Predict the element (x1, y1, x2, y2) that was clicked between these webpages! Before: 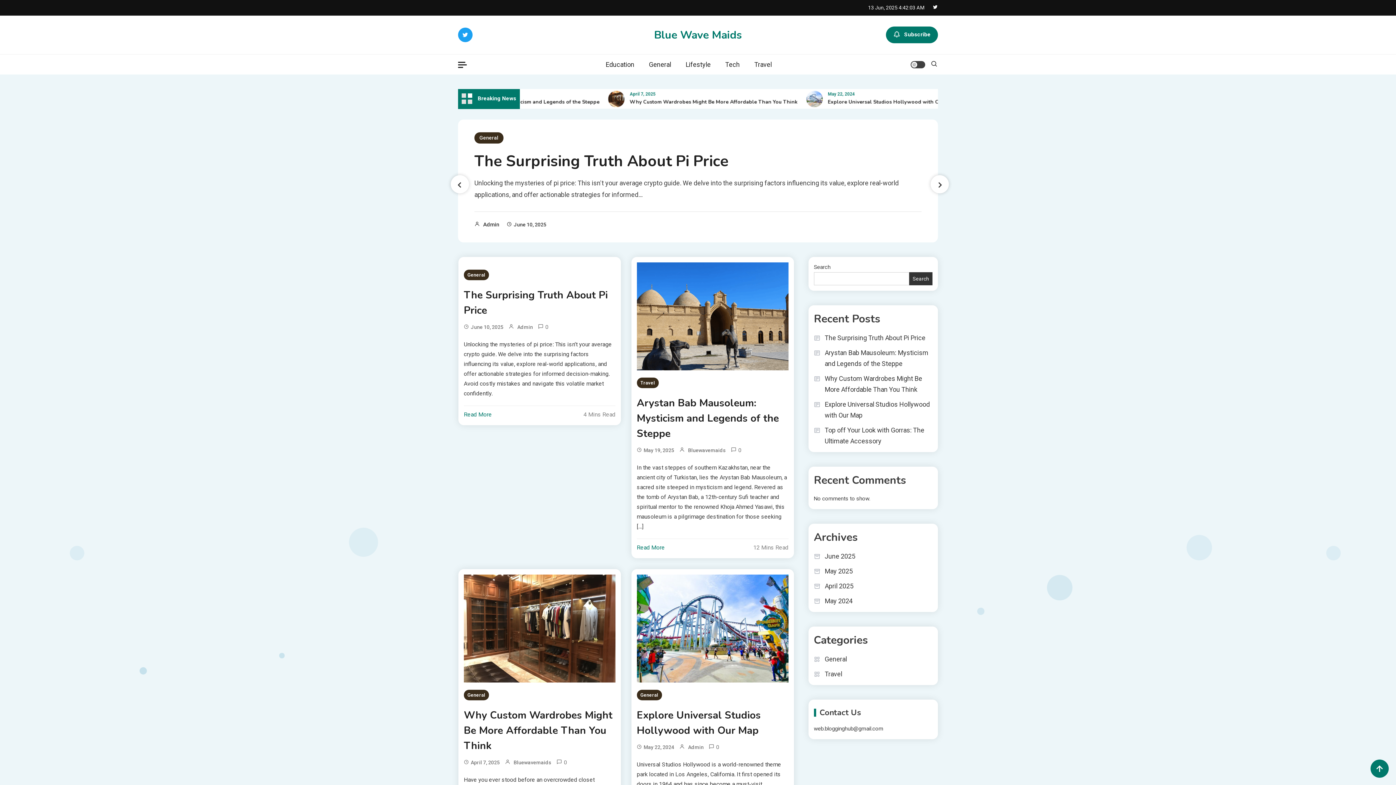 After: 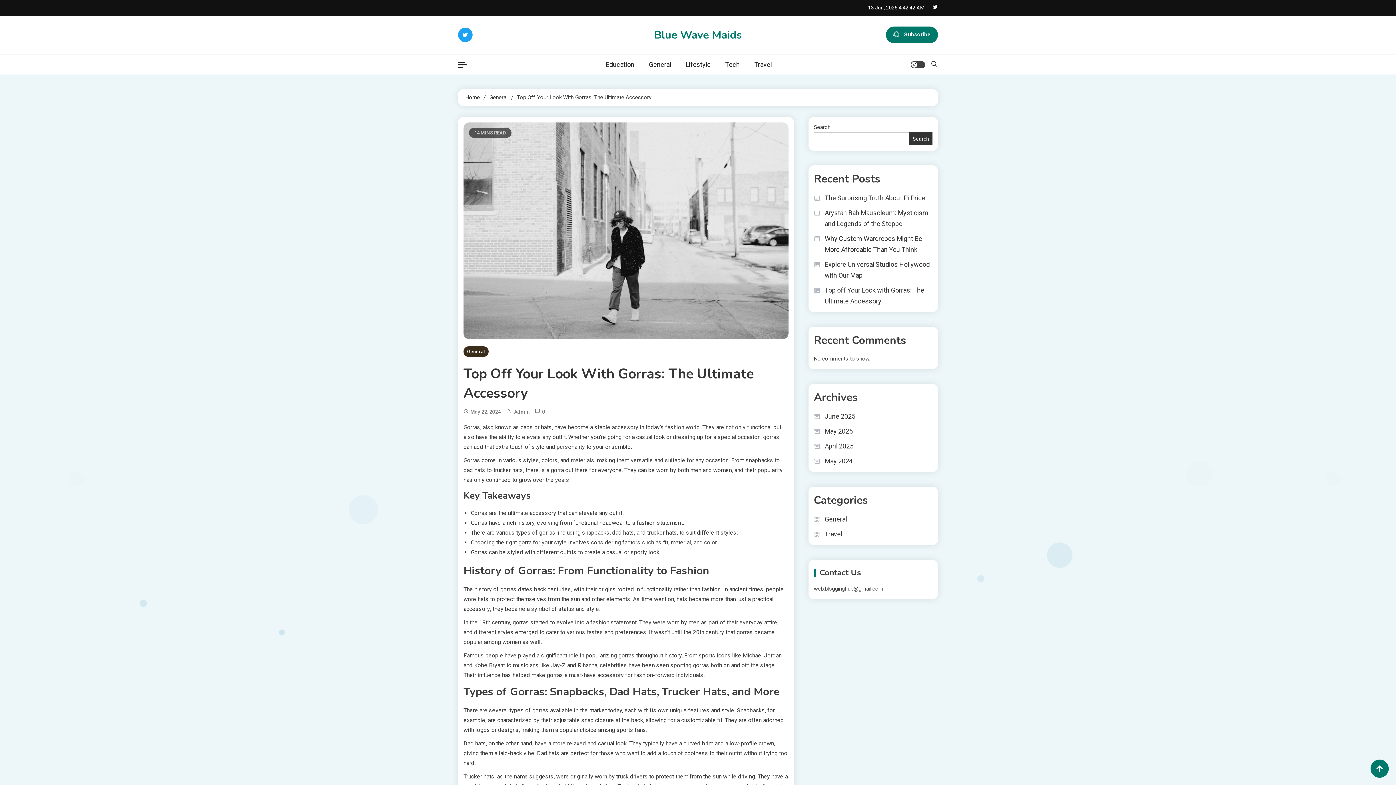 Action: bbox: (814, 425, 932, 446) label: Top off Your Look with Gorras: The Ultimate Accessory